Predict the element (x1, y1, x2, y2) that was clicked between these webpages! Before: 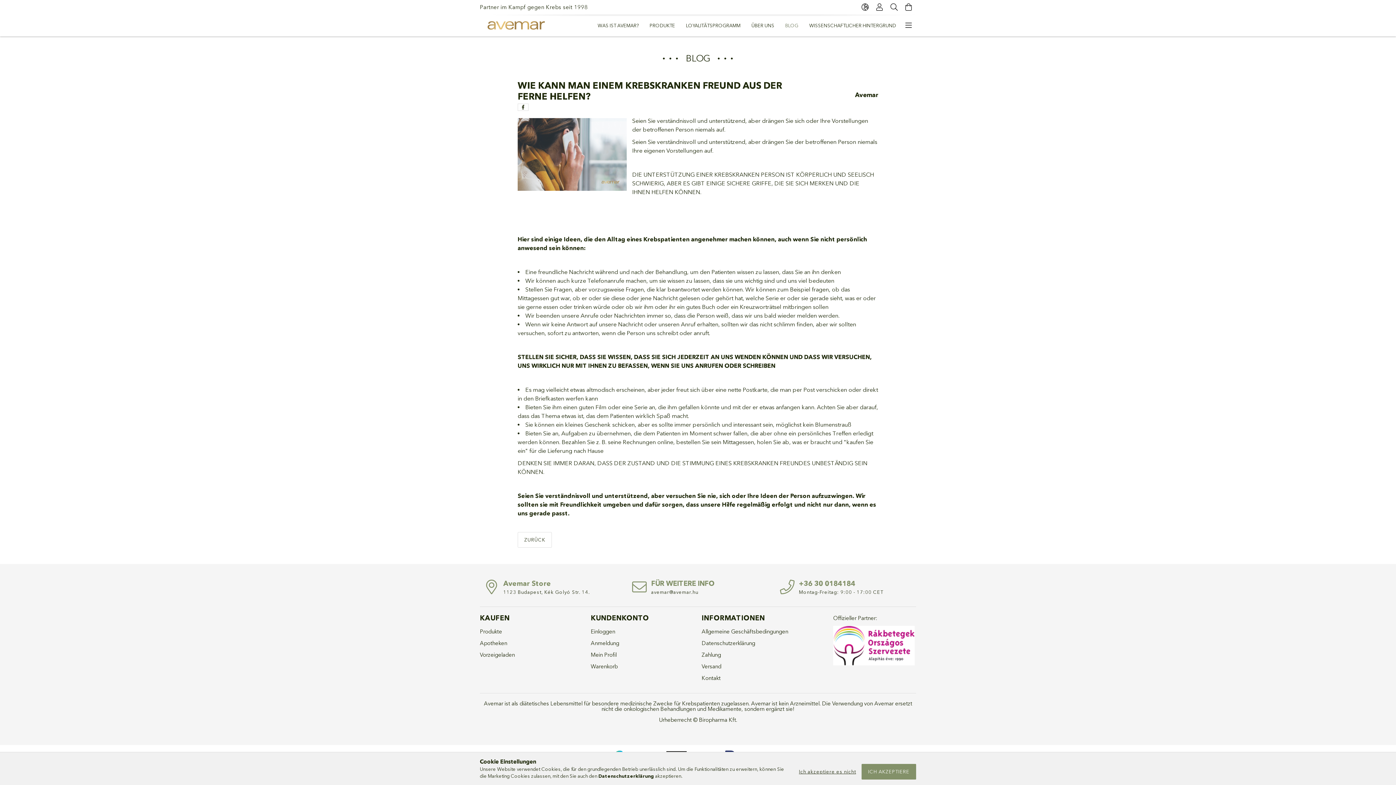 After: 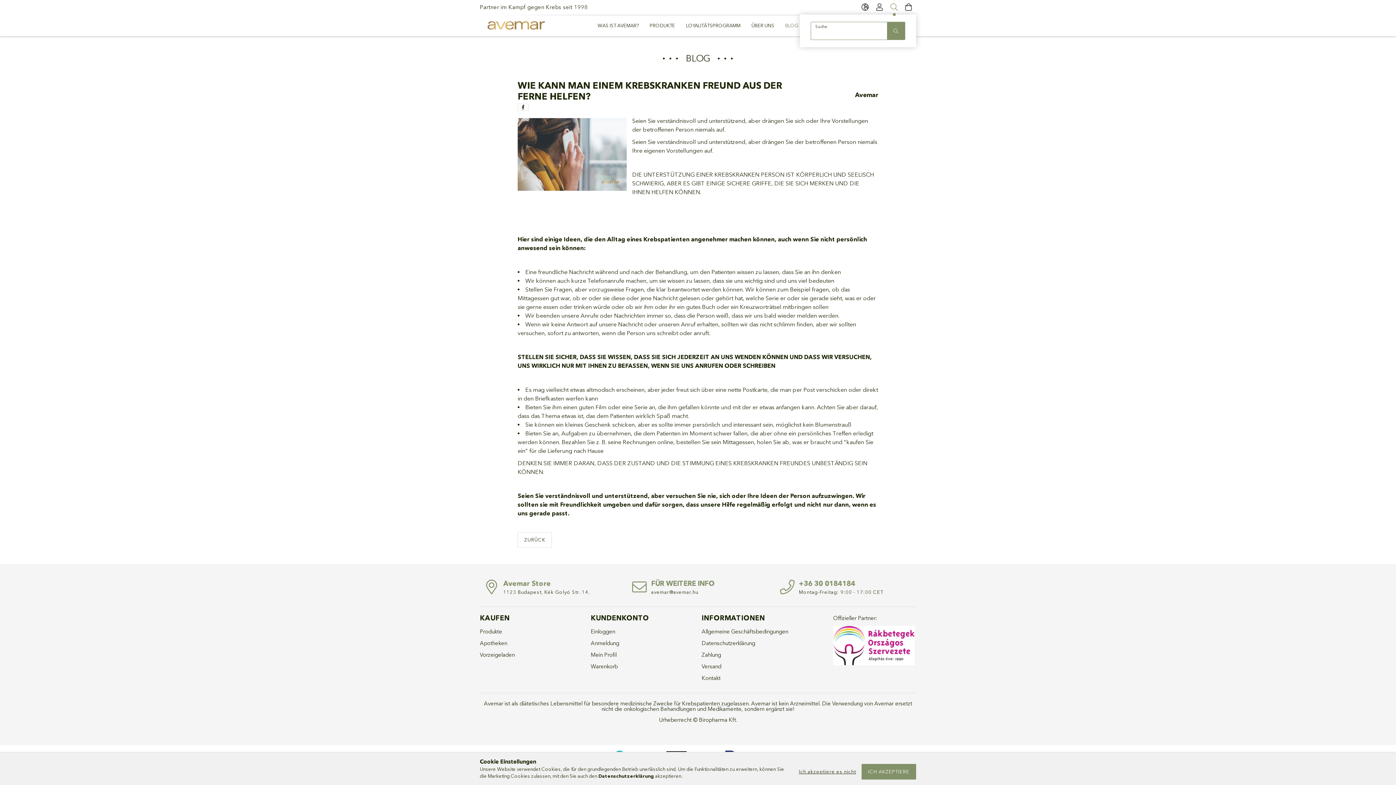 Action: bbox: (887, 0, 901, 14) label: Suchen